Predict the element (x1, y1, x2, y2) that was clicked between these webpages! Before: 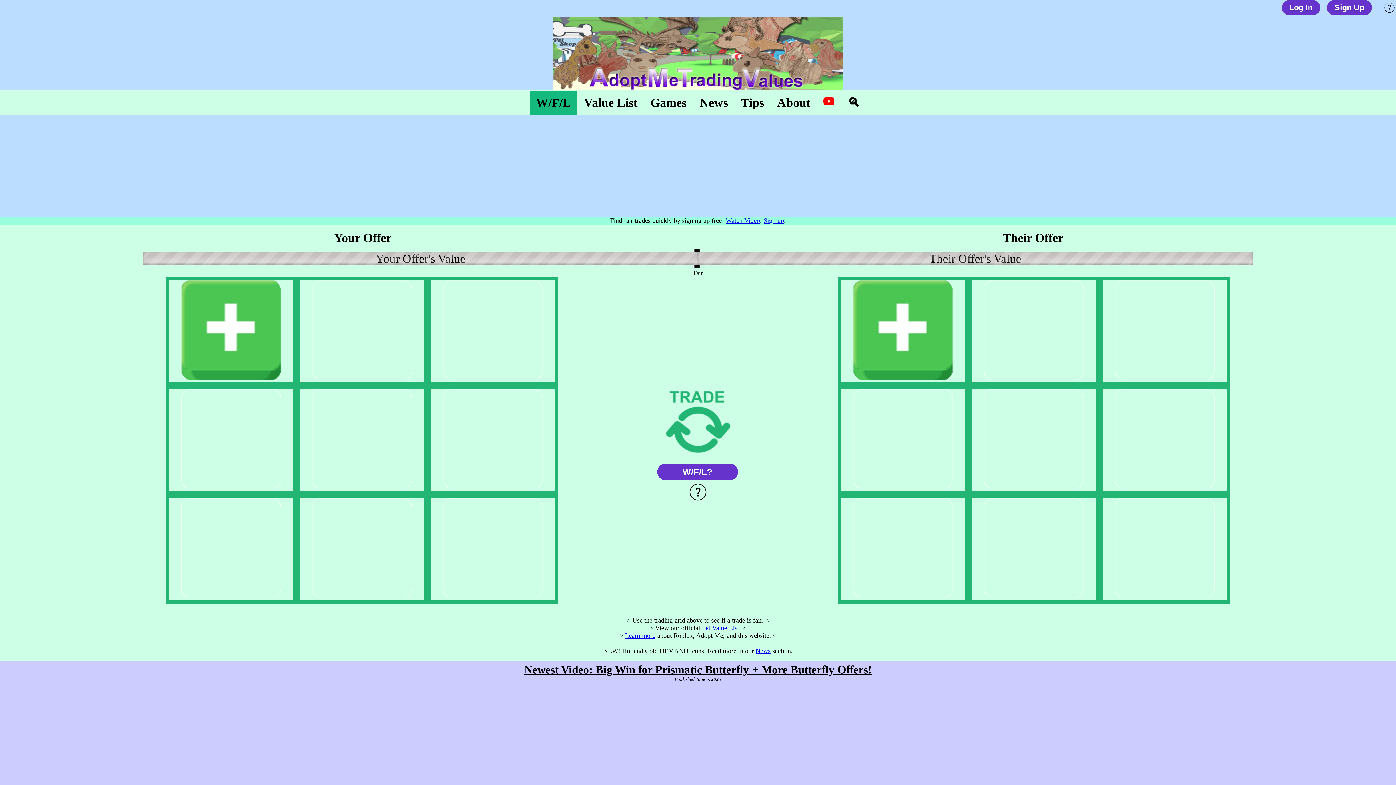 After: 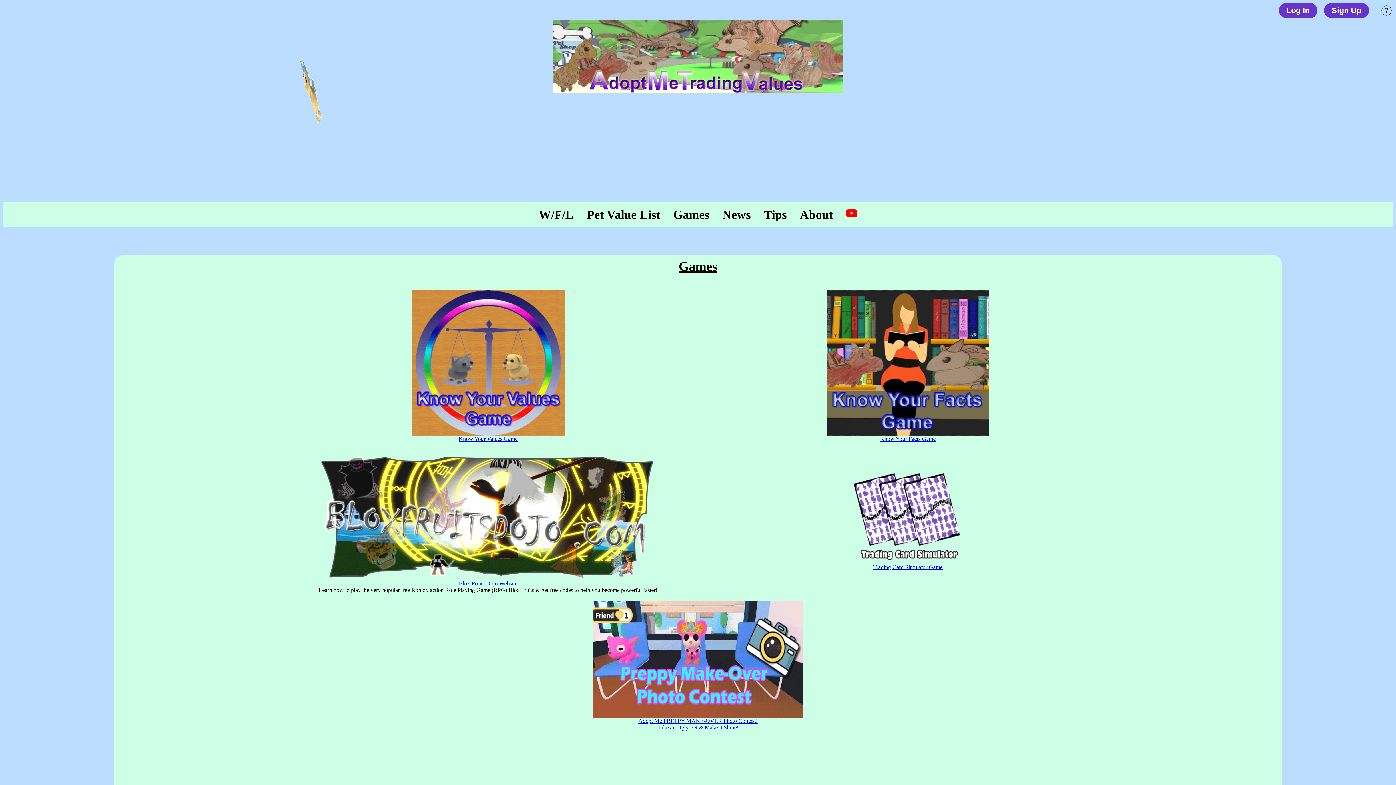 Action: bbox: (644, 90, 692, 114) label: Games